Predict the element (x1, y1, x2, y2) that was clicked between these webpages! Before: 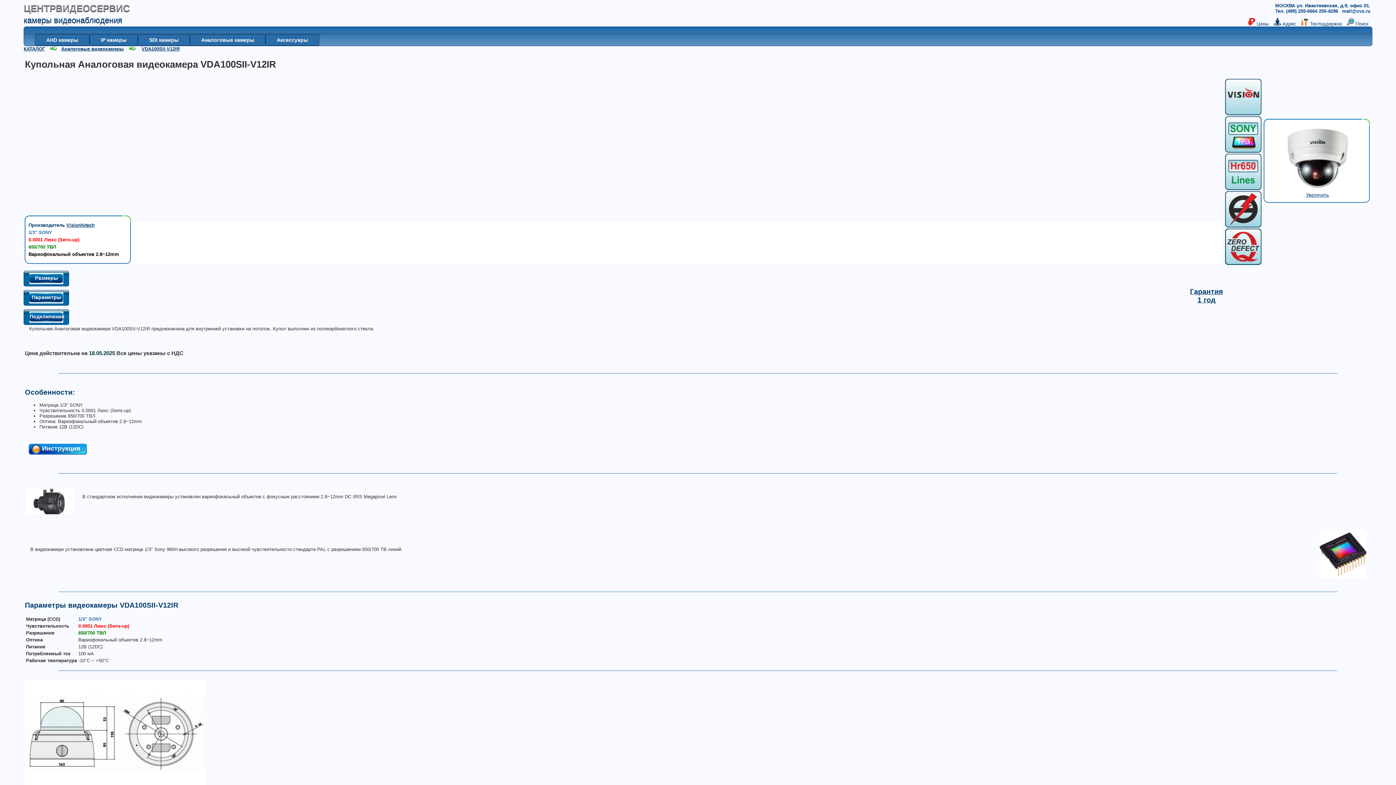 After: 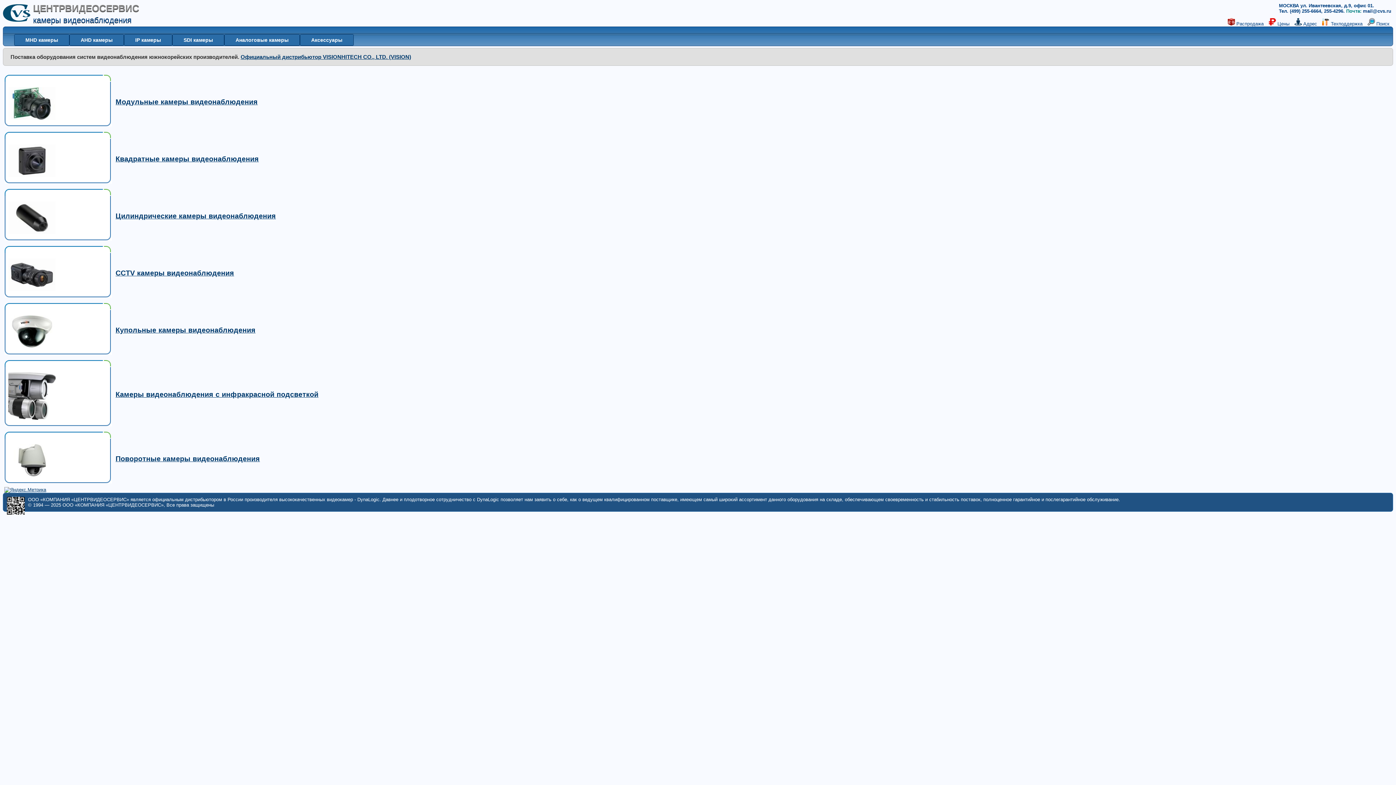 Action: label: Аналоговые видеокамеры bbox: (61, 46, 123, 51)